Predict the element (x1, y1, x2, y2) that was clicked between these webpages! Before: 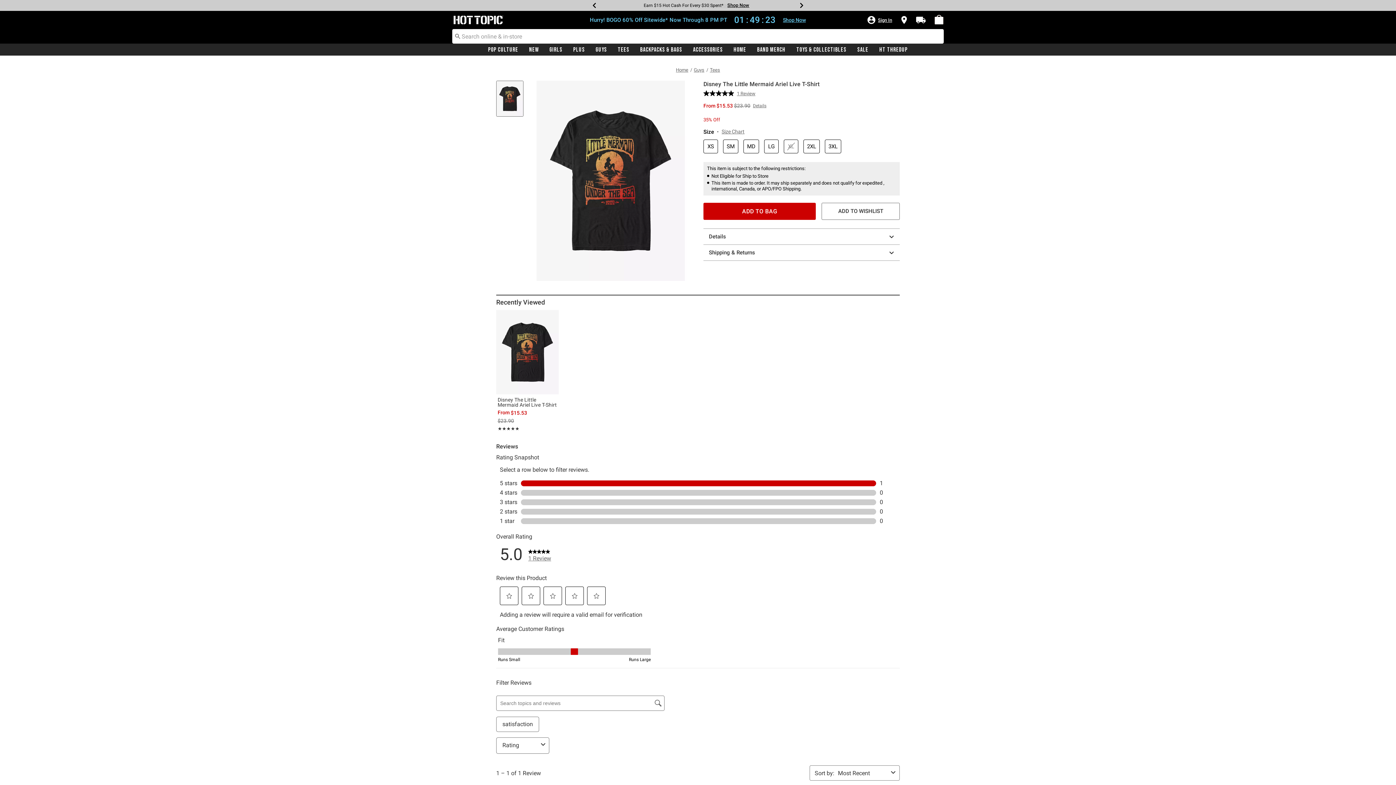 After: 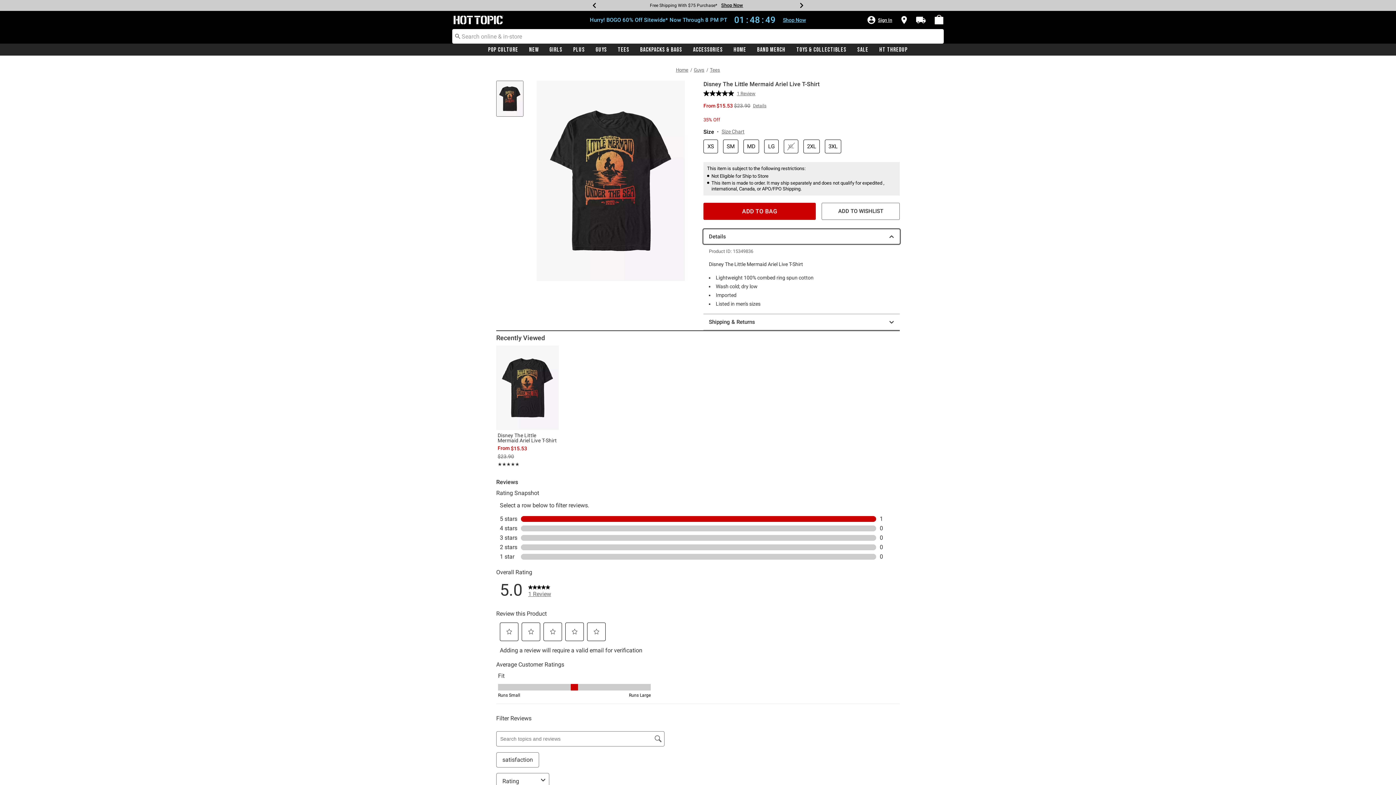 Action: bbox: (703, 229, 900, 244) label: Details